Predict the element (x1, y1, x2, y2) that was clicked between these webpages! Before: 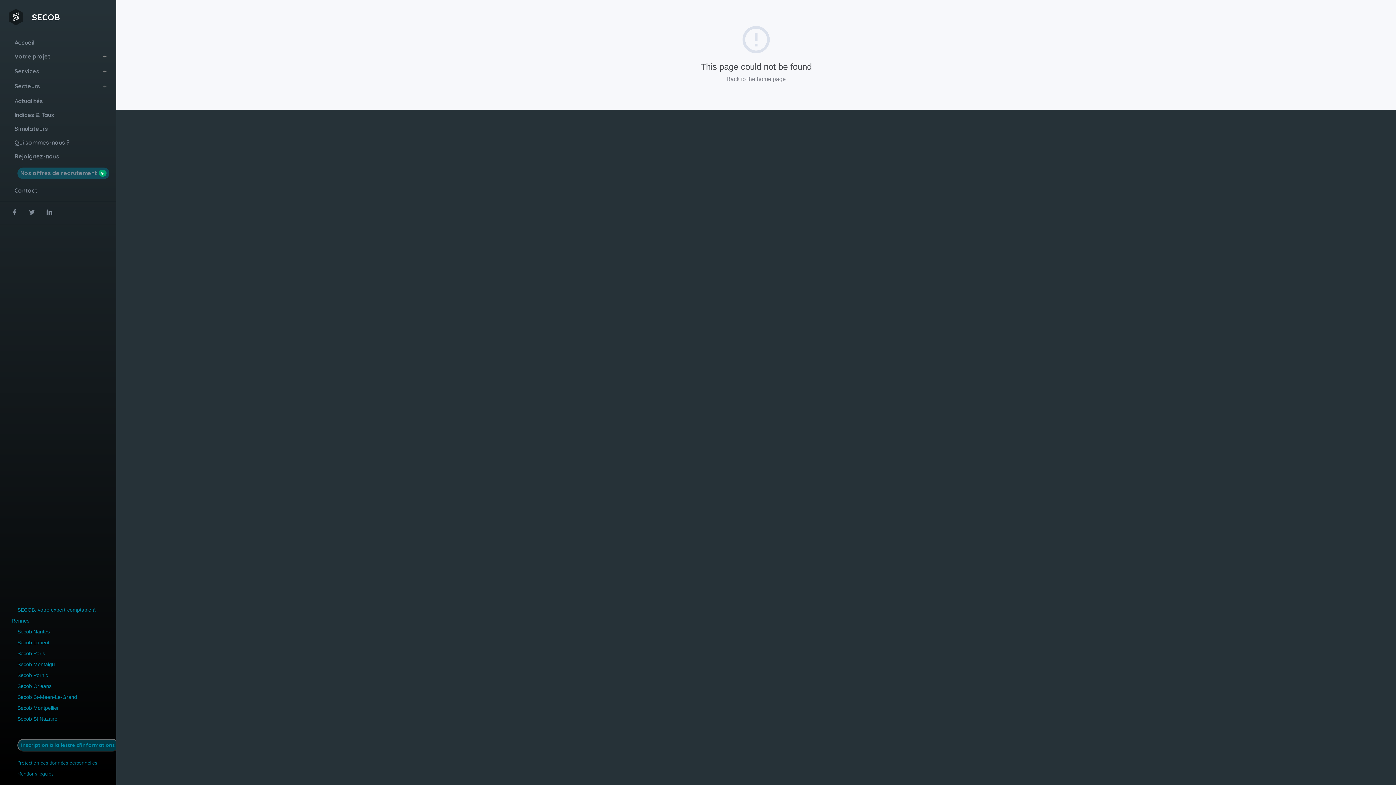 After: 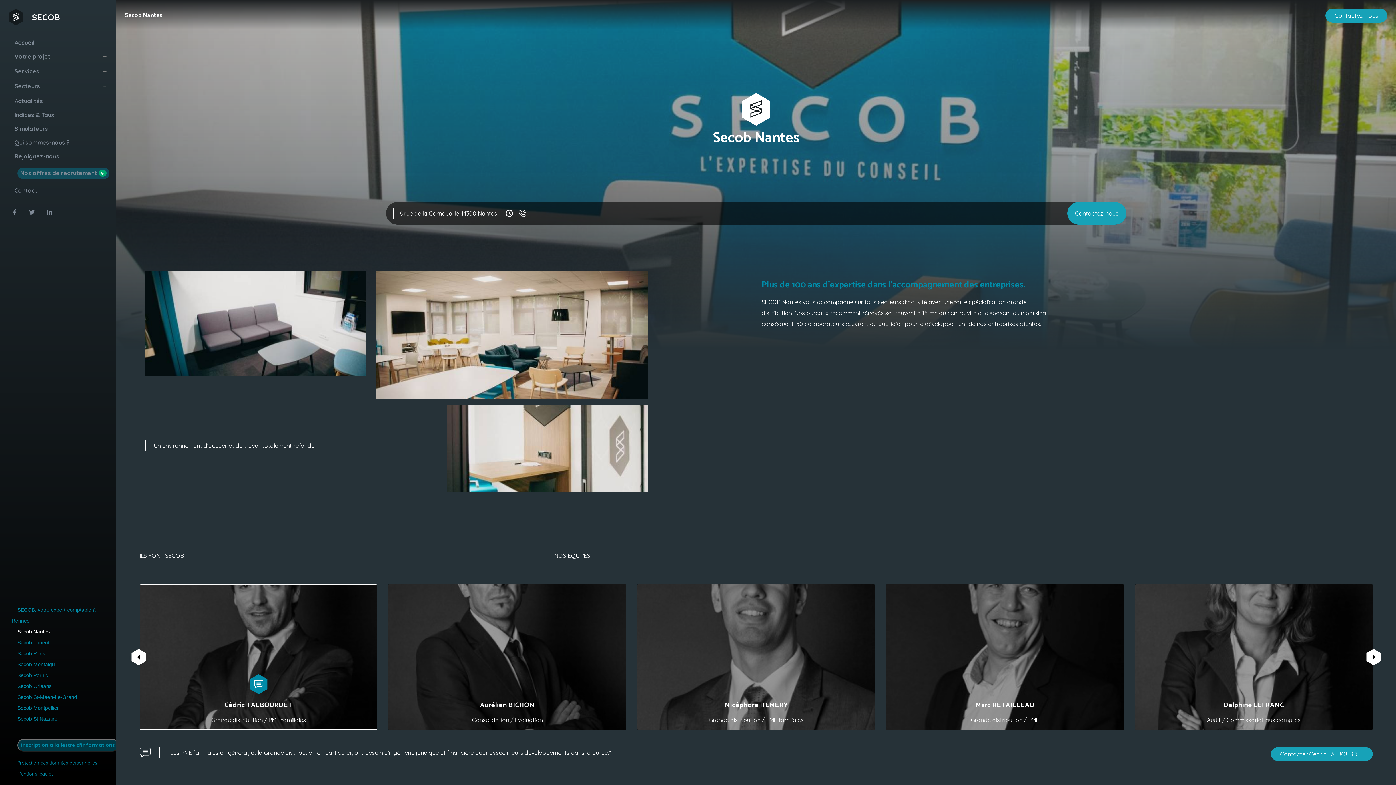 Action: label: Secob Nantes bbox: (11, 628, 55, 634)